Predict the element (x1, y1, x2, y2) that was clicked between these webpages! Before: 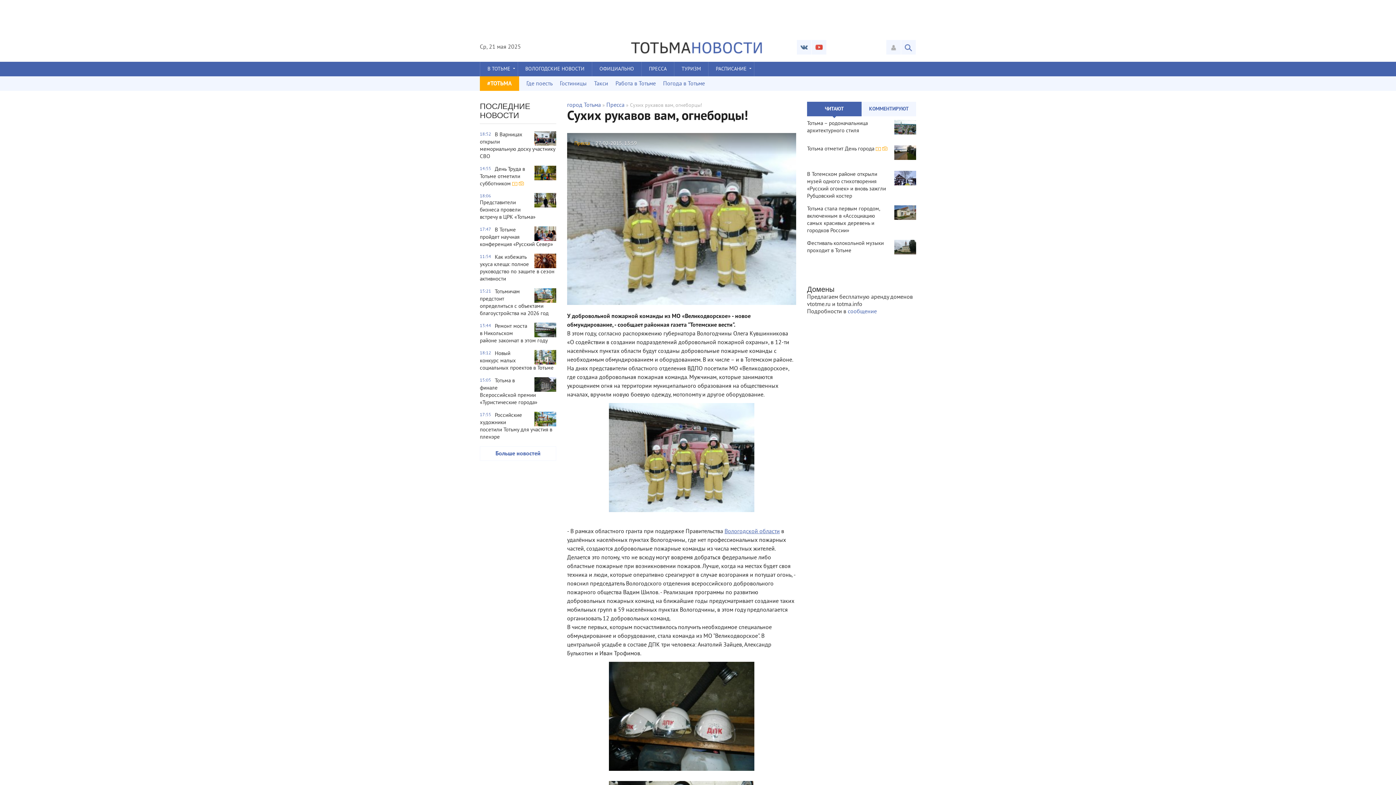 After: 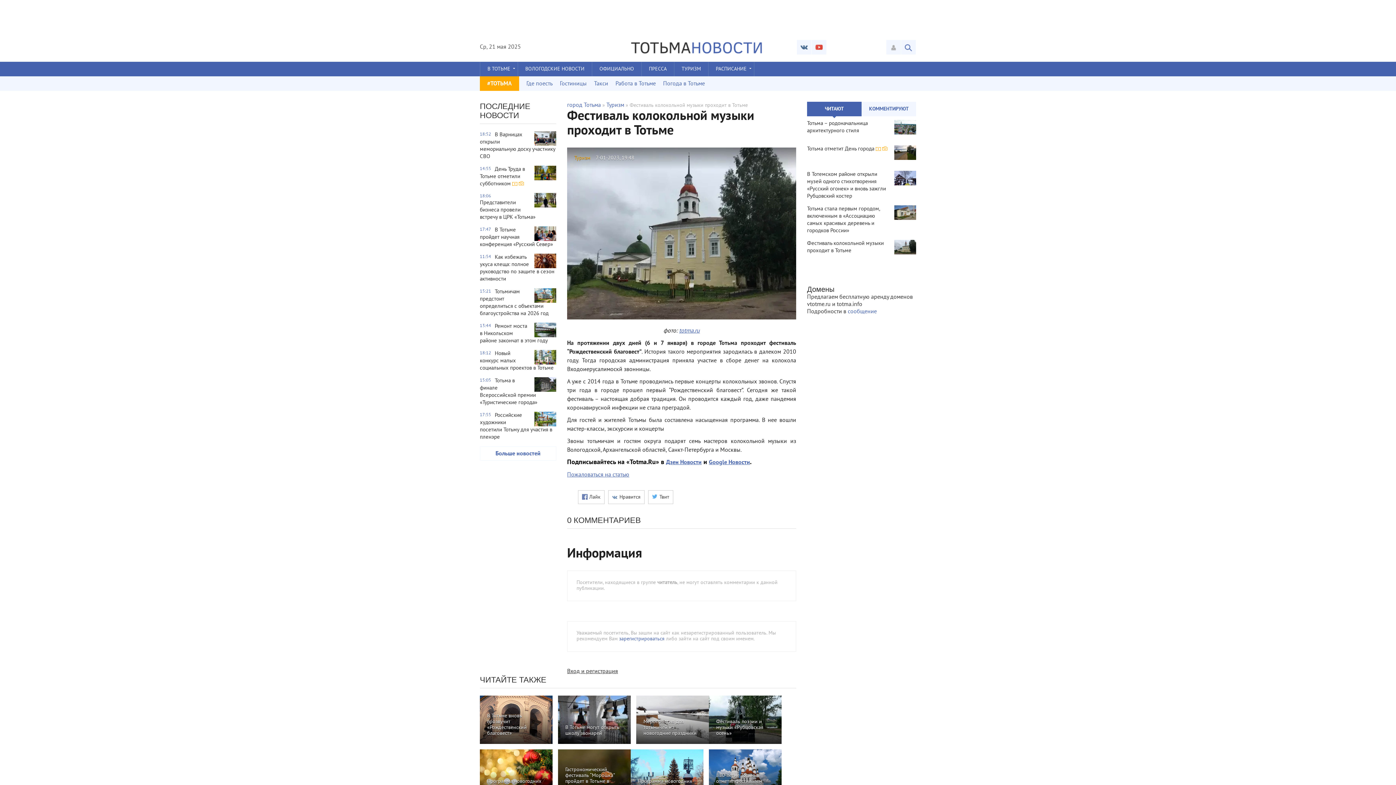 Action: bbox: (807, 240, 916, 260) label: Фестиваль колокольной музыки проходит в Тотьме